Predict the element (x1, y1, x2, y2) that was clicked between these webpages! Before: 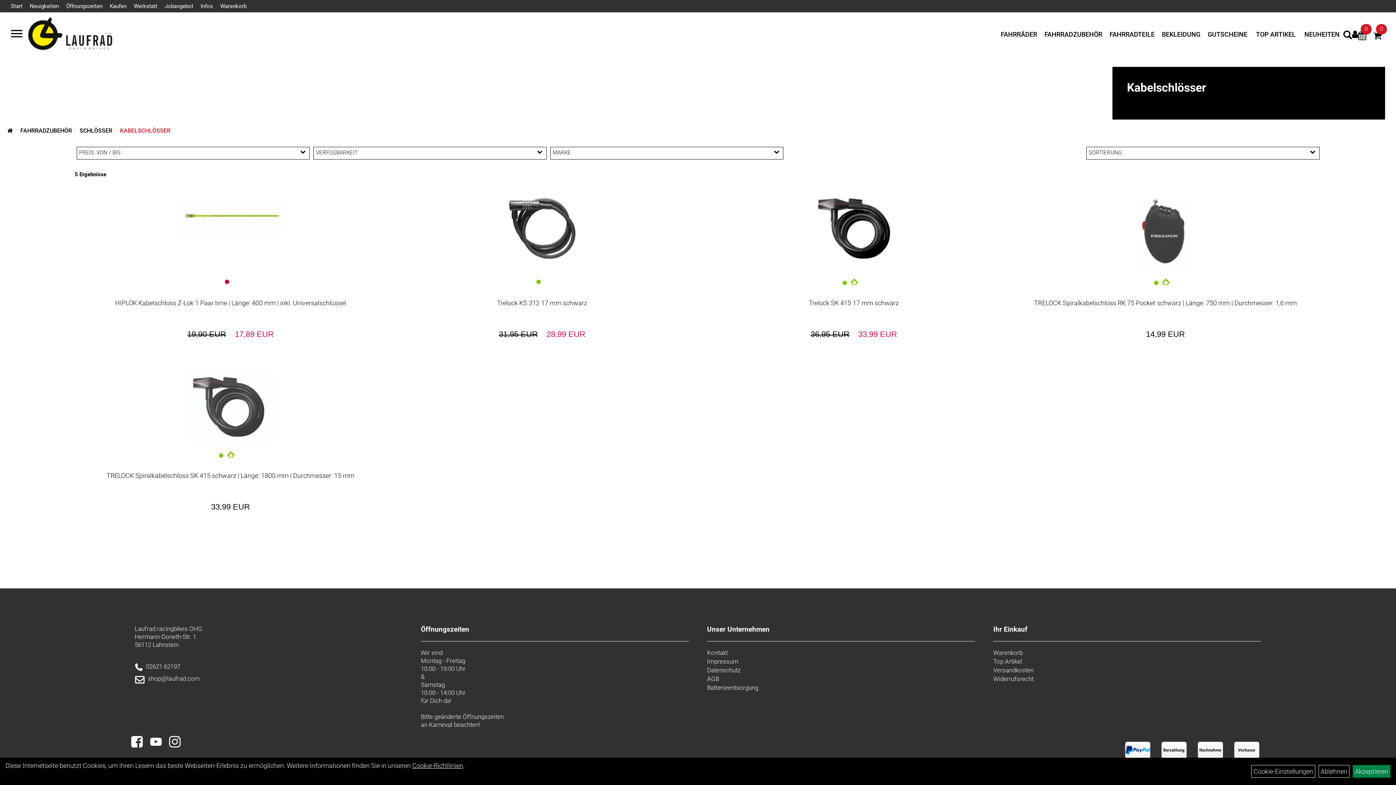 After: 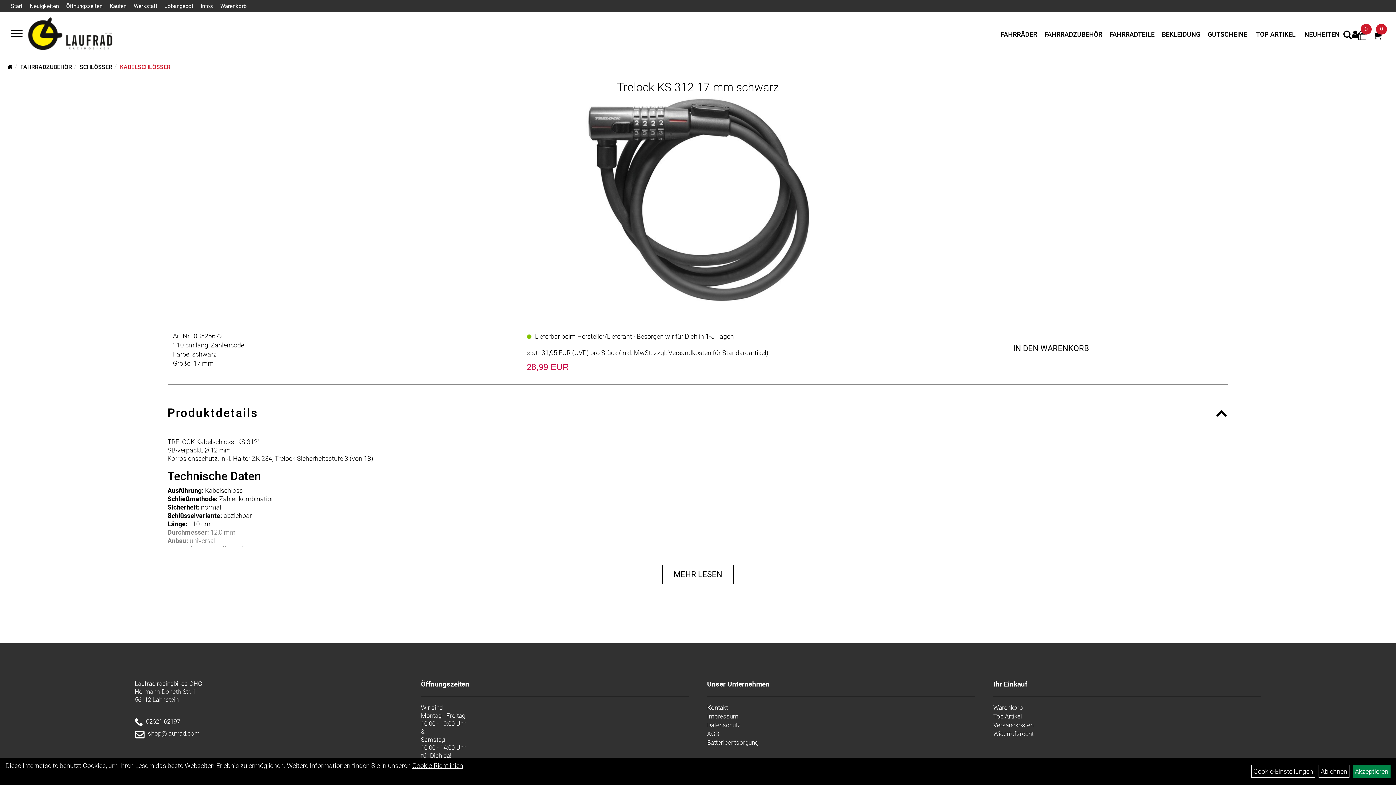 Action: bbox: (401, 197, 682, 259)